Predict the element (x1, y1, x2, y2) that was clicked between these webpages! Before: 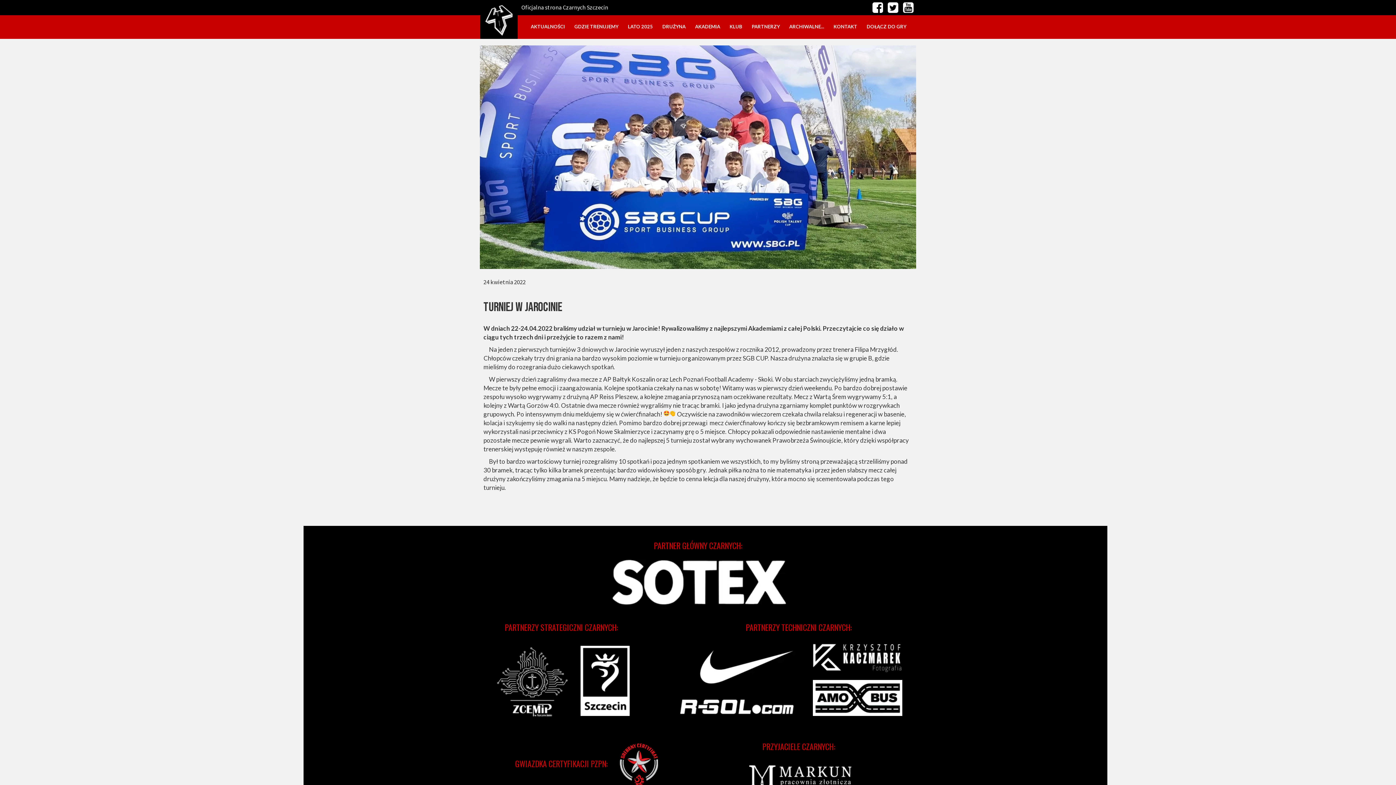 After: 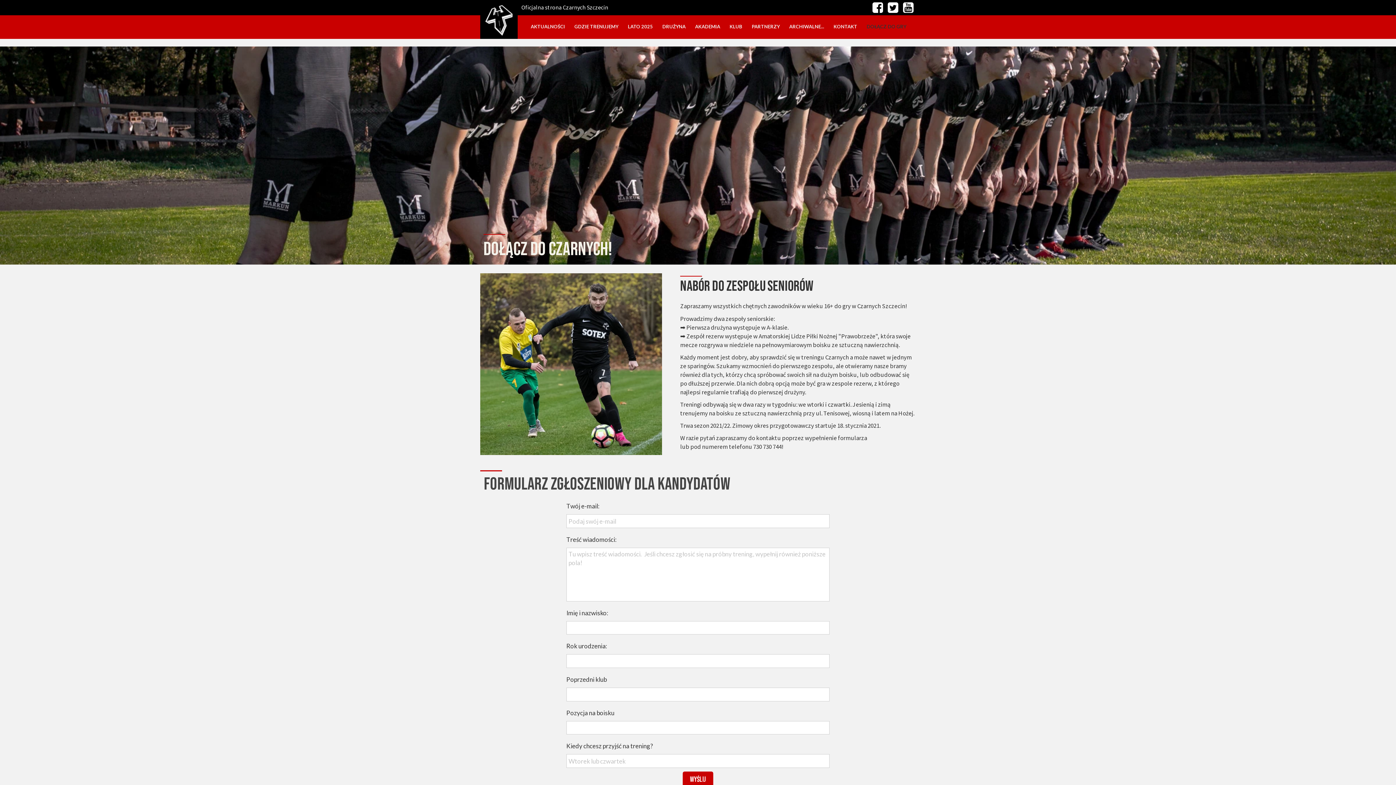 Action: label: DOŁĄCZ DO GRY bbox: (863, 20, 910, 33)